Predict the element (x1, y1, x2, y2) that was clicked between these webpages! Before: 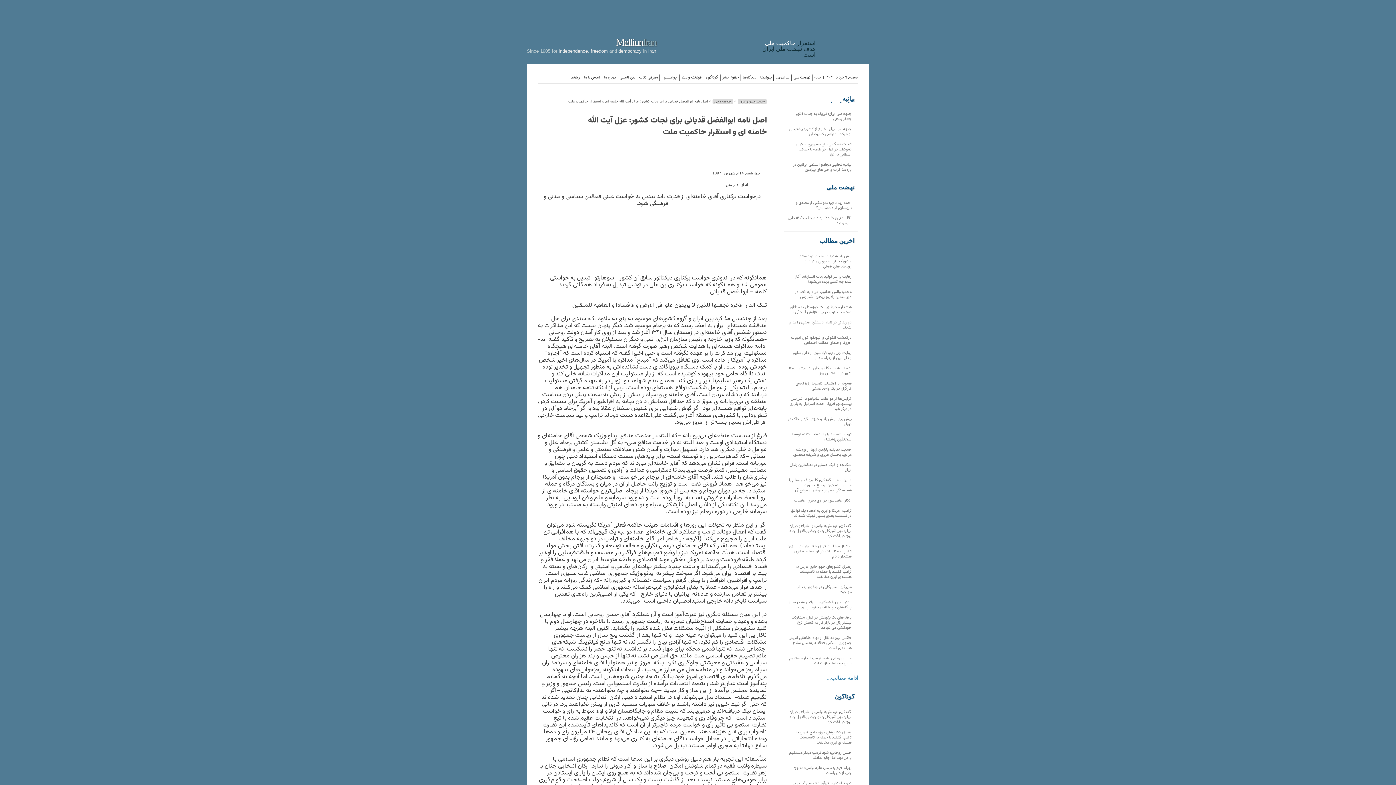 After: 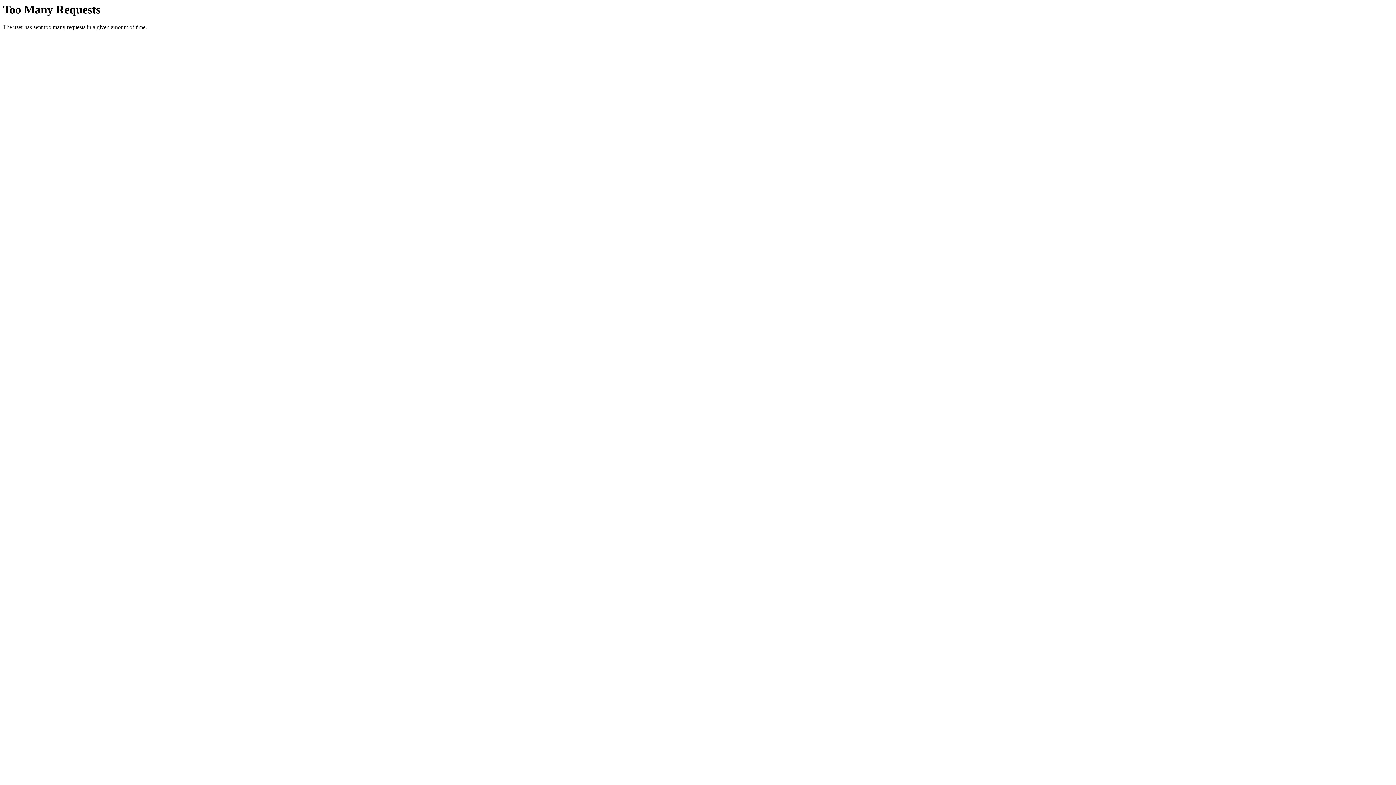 Action: bbox: (758, 74, 773, 80) label: پیوندها